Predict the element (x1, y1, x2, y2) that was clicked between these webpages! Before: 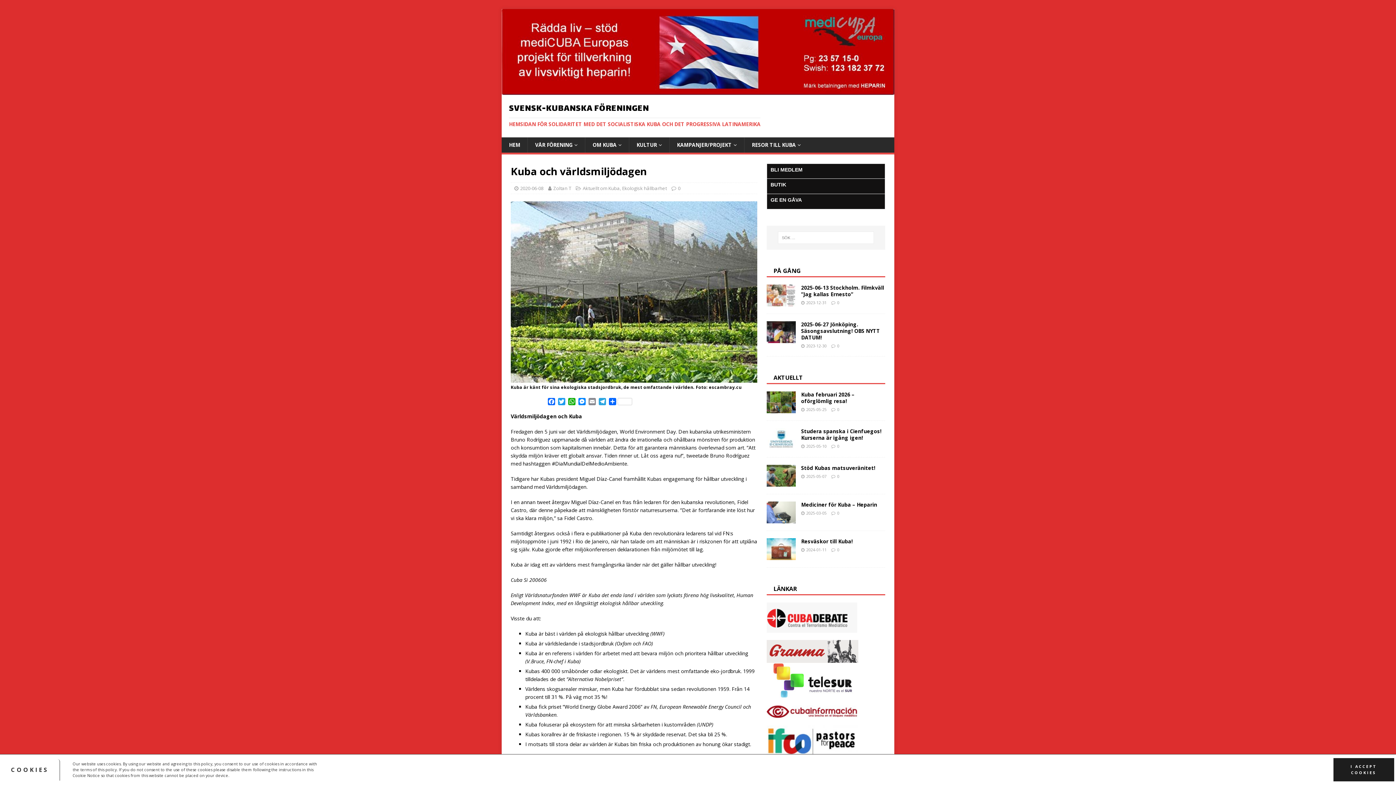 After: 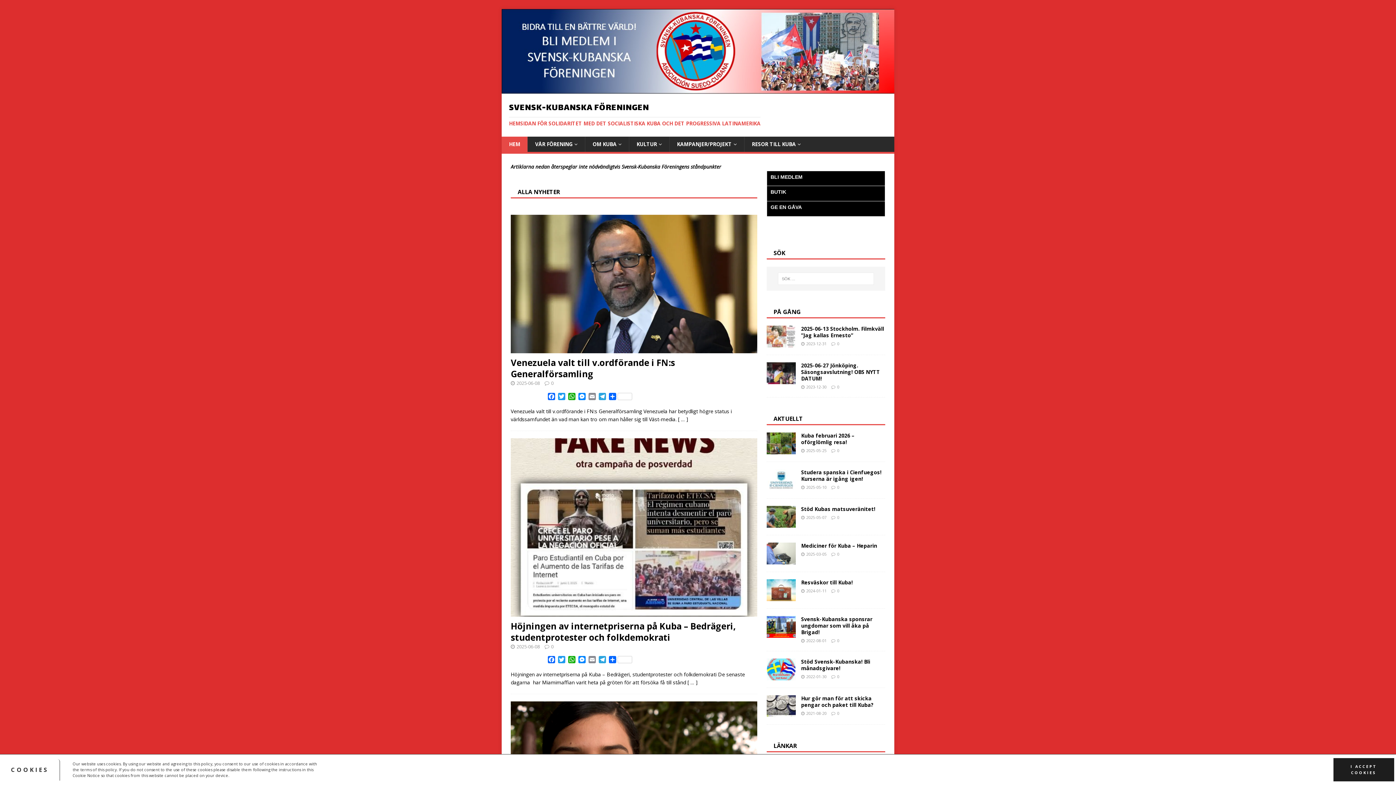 Action: bbox: (501, 87, 894, 94)